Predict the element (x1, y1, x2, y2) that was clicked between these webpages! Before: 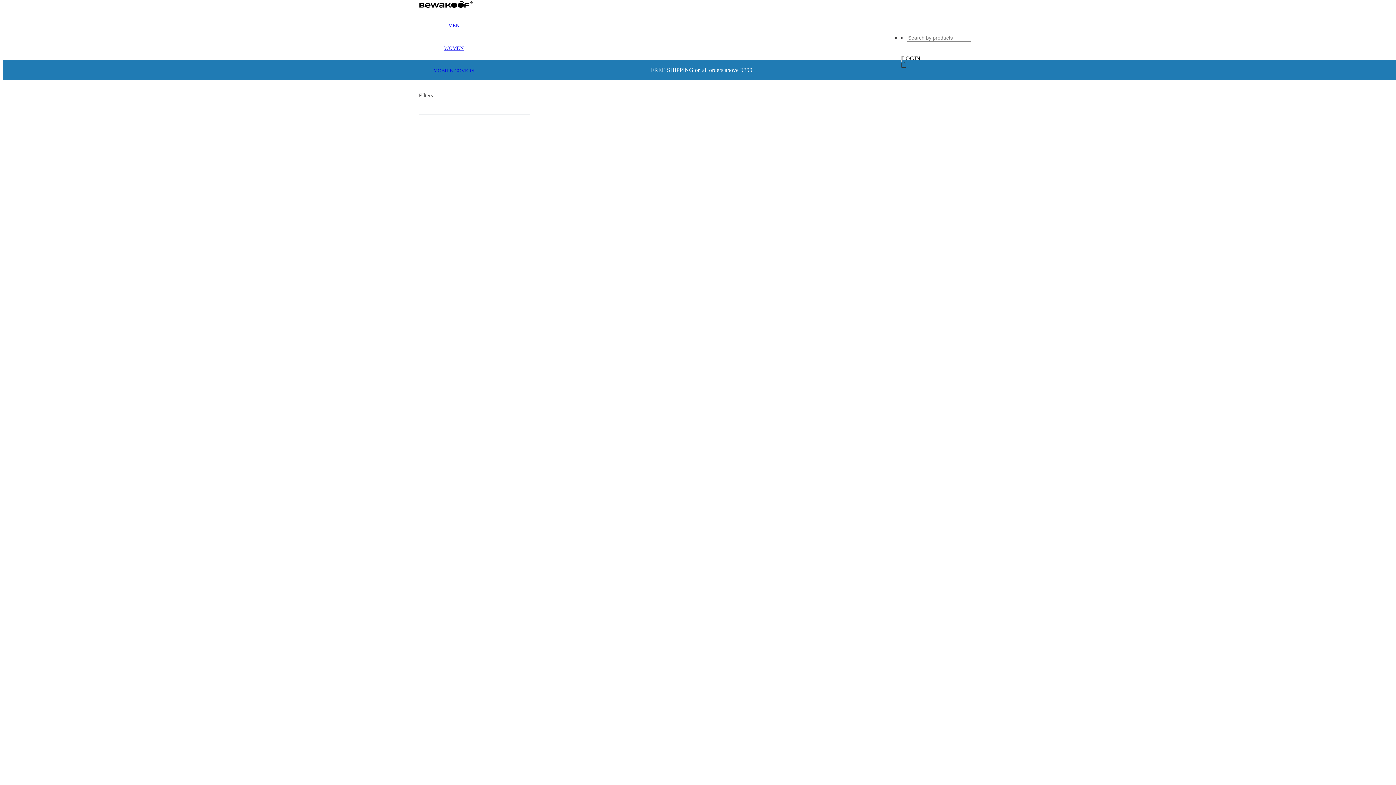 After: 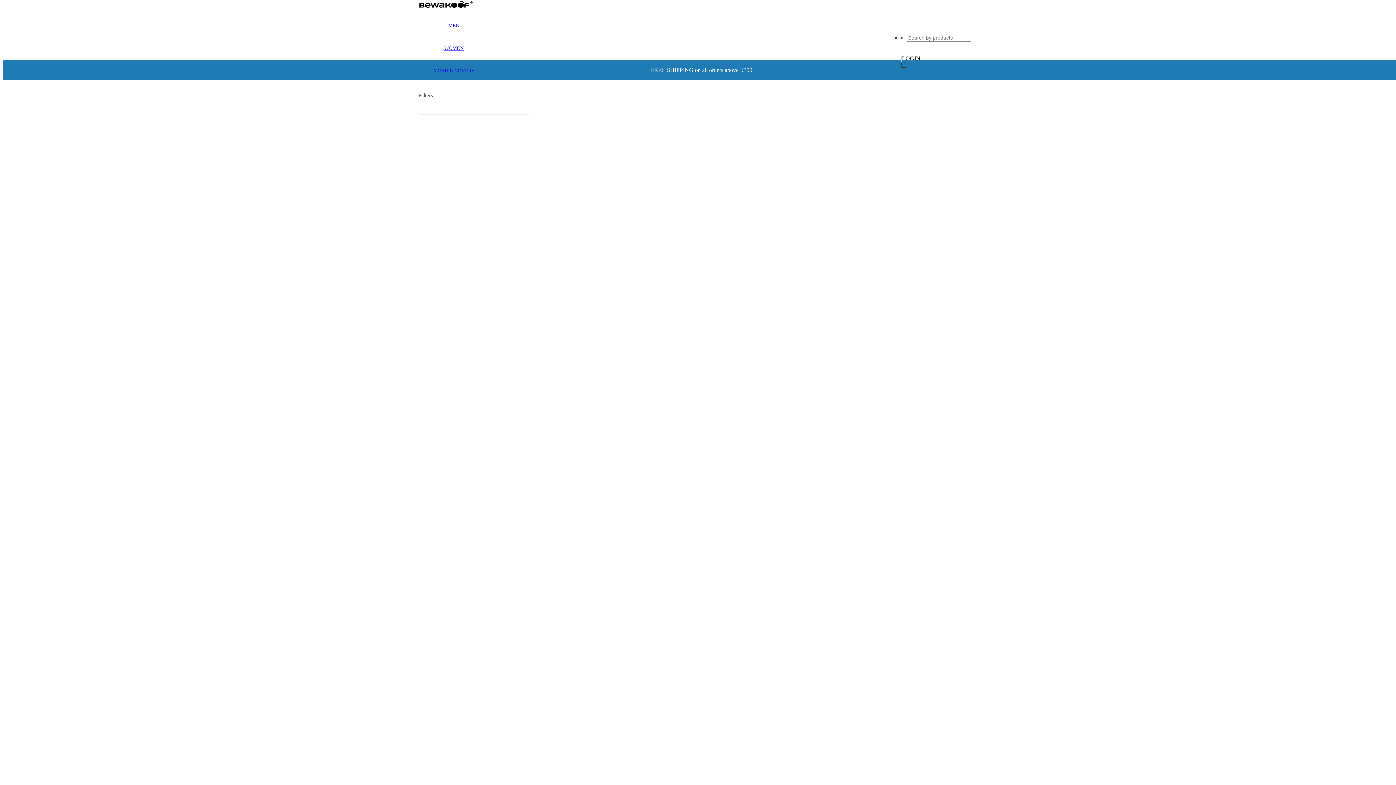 Action: label: WOMEN bbox: (444, 45, 463, 51)